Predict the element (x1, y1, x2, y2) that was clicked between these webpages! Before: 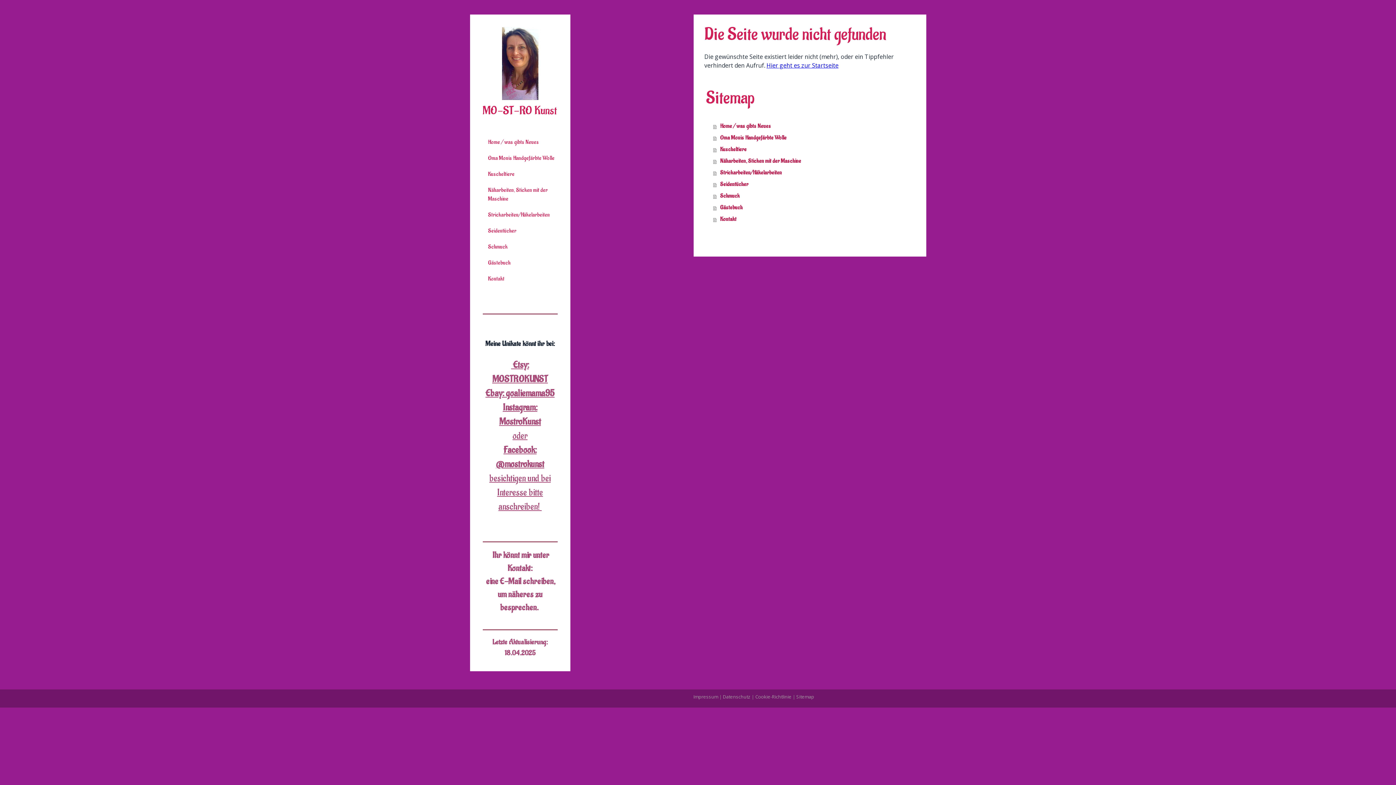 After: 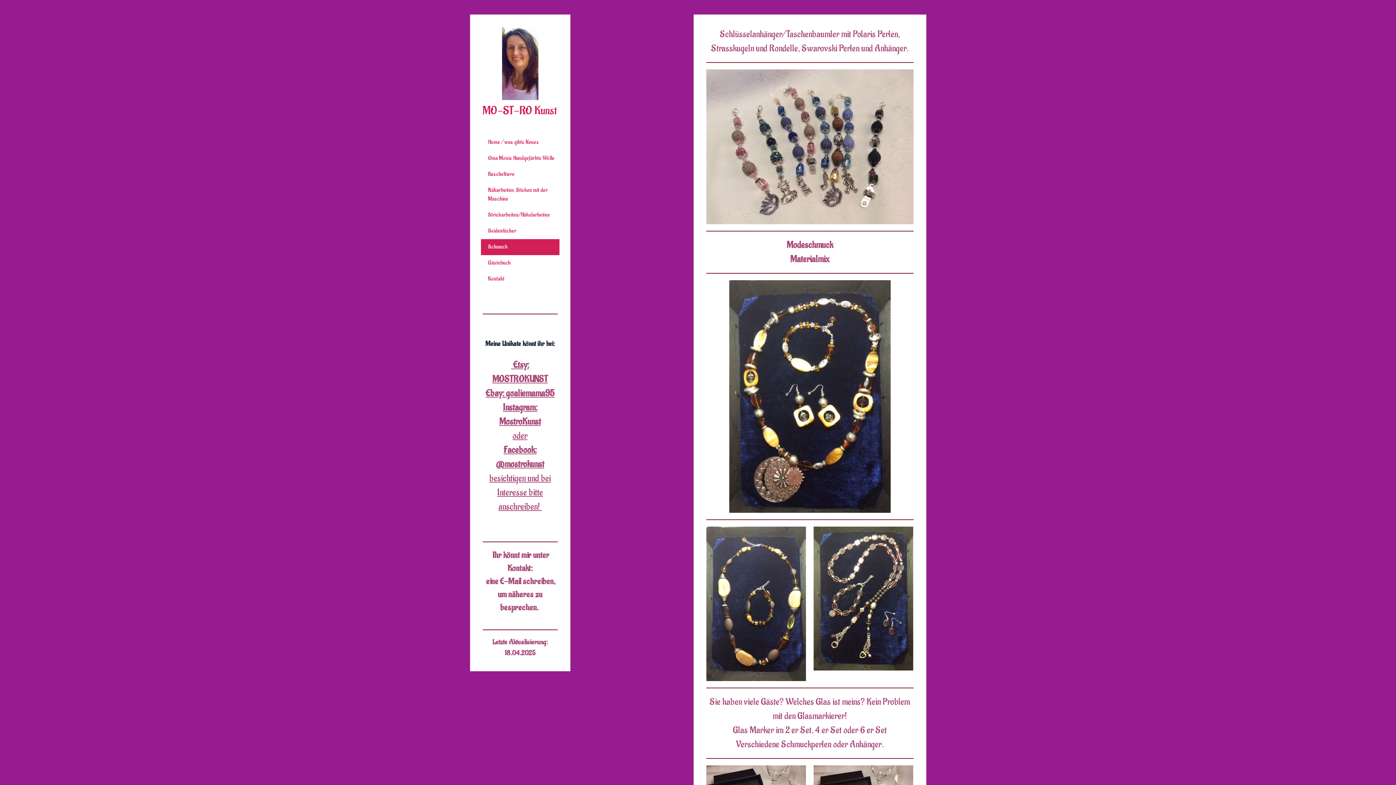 Action: bbox: (480, 239, 559, 255) label: Schmuck